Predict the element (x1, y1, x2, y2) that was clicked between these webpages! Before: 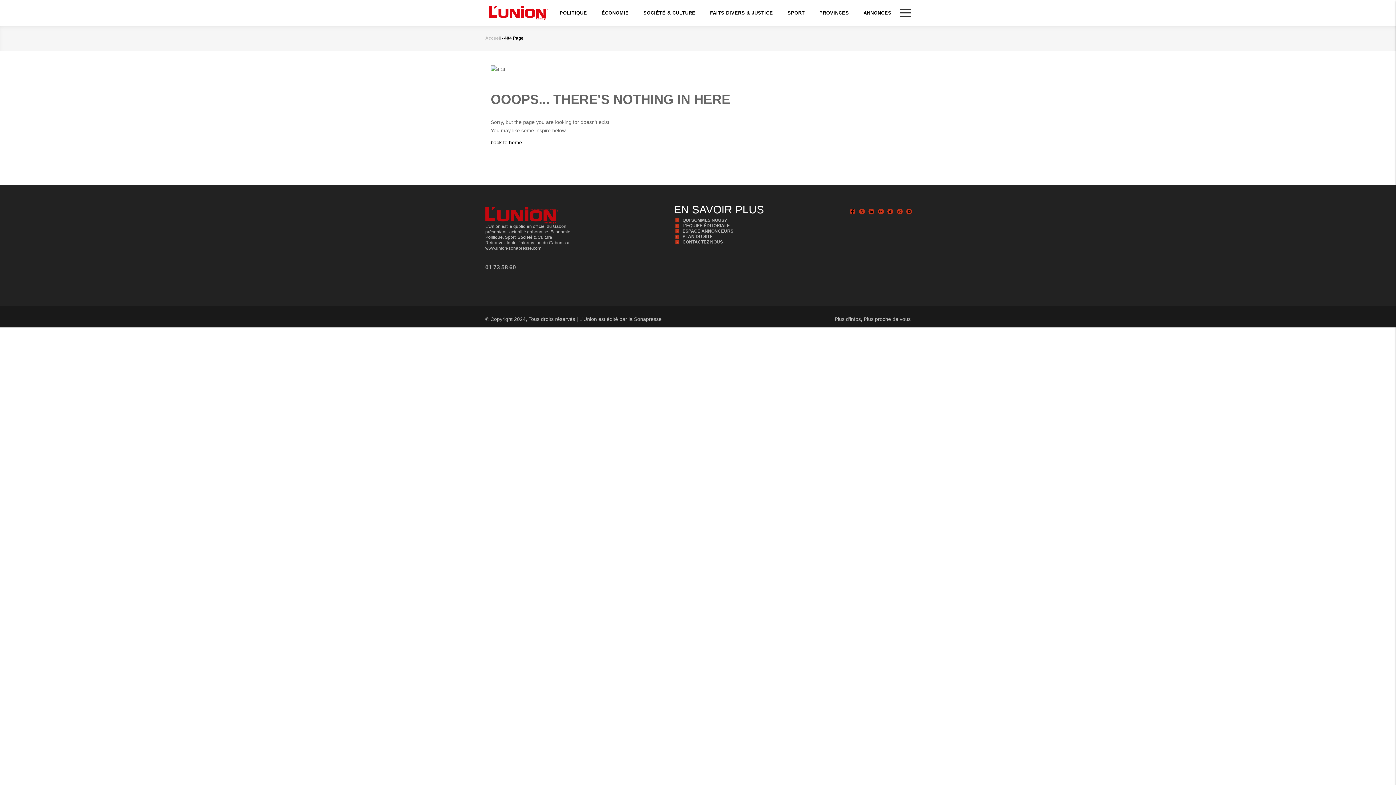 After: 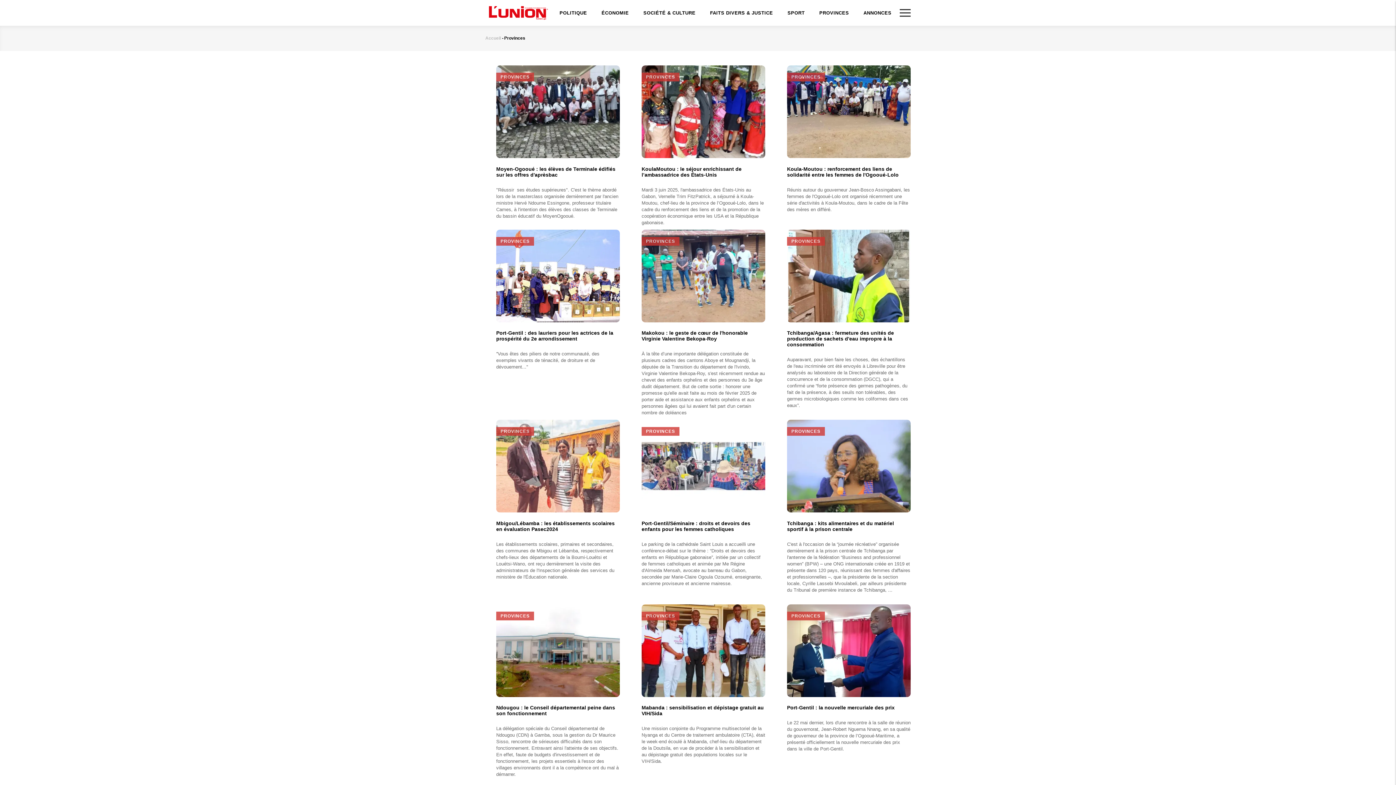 Action: label: PROVINCES bbox: (812, 0, 856, 25)